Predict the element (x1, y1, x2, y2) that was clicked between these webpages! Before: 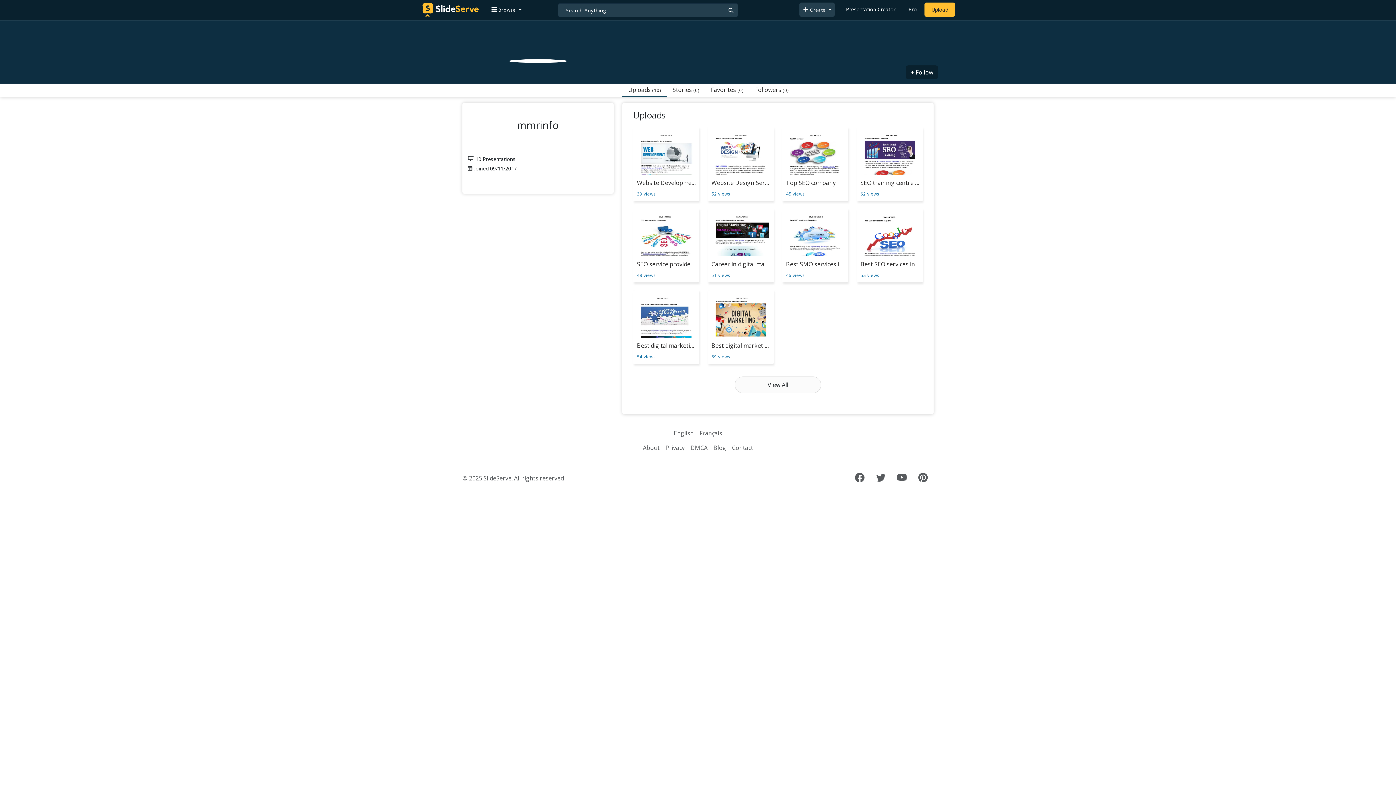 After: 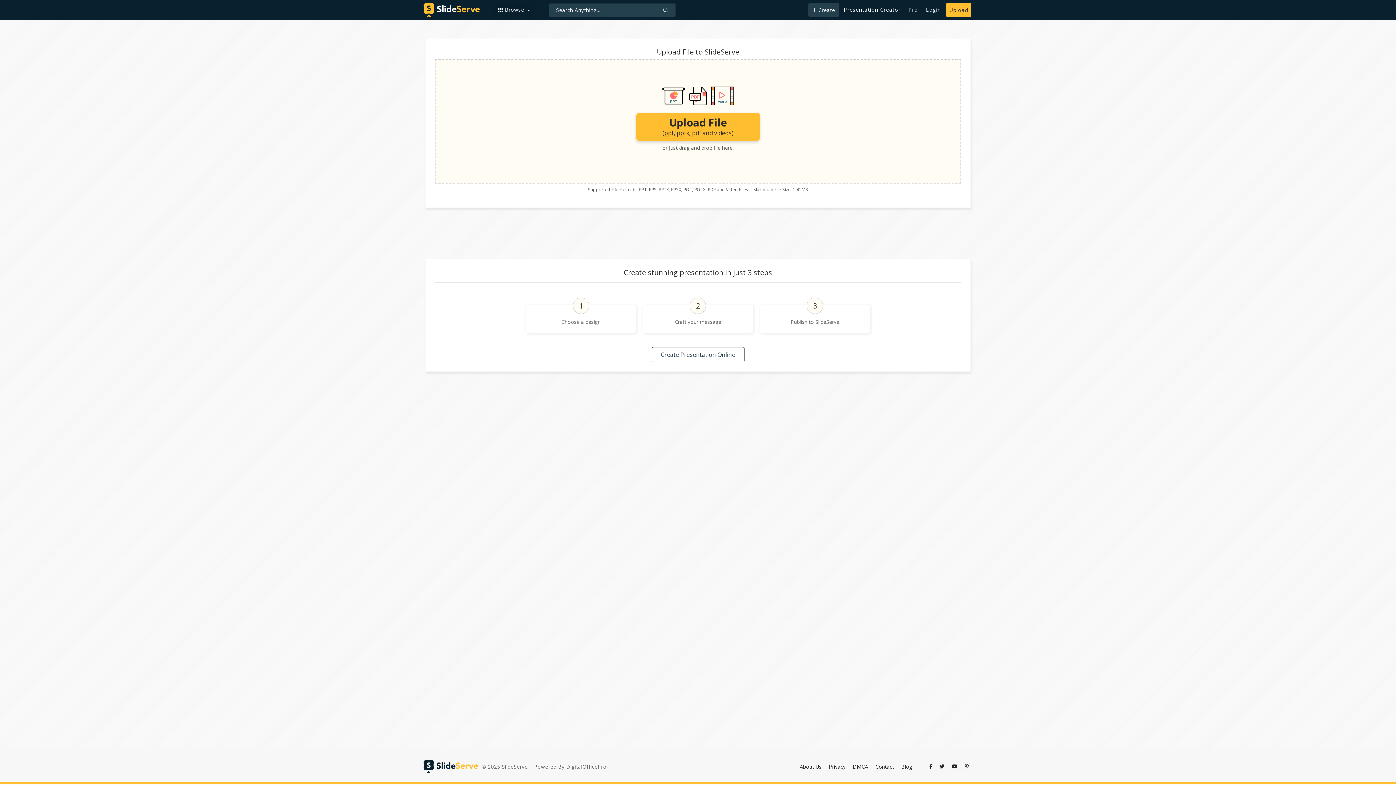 Action: label: Upload content to SlideServe bbox: (928, 3, 951, 16)